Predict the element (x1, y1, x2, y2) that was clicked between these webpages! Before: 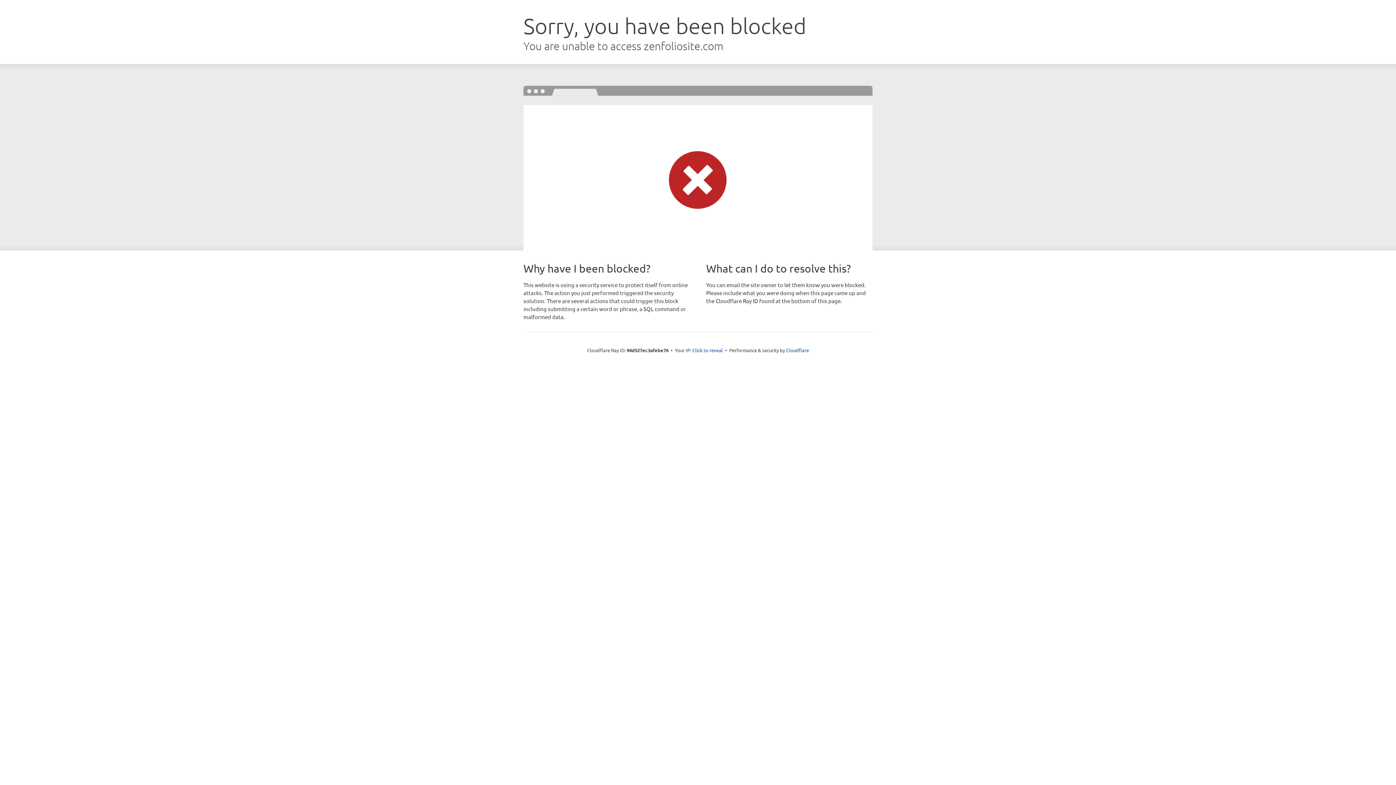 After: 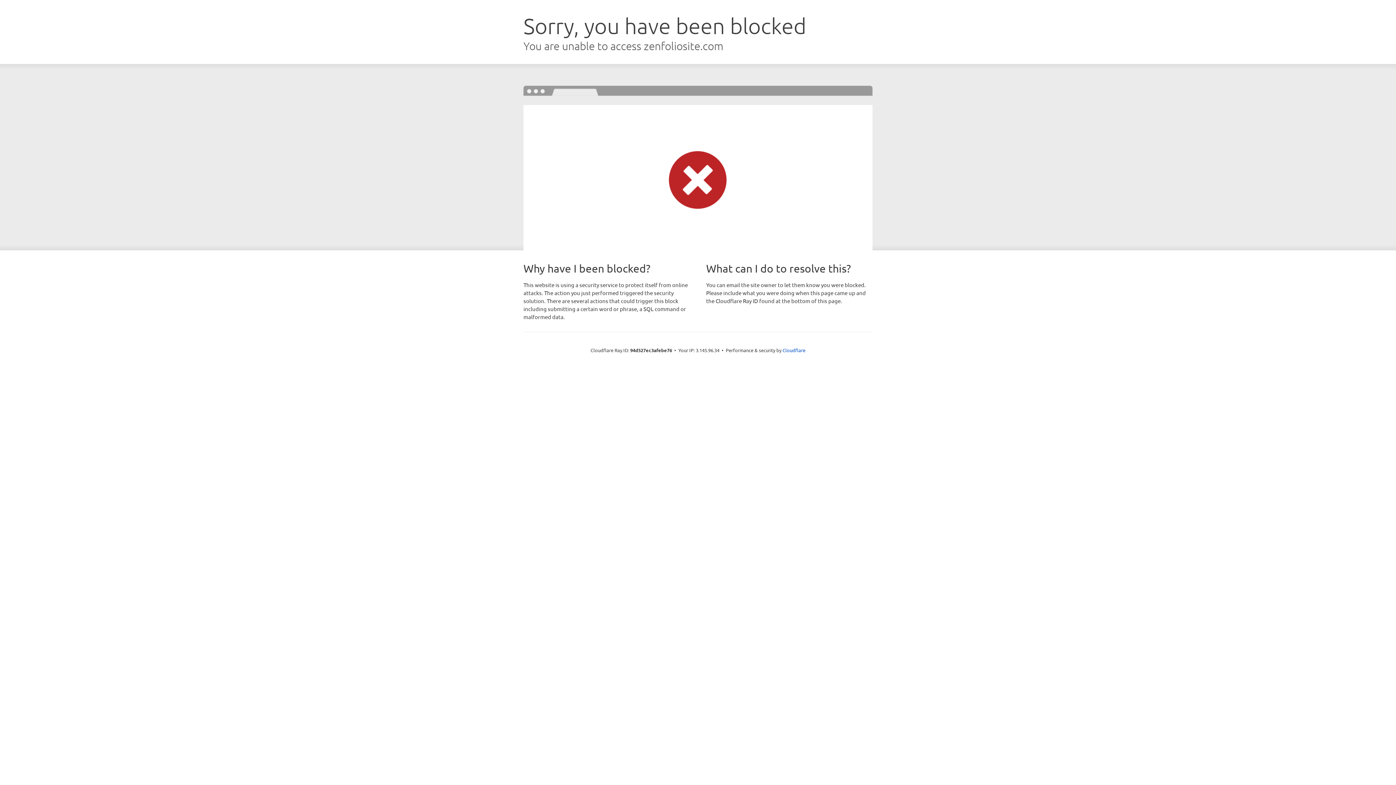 Action: label: Click to reveal bbox: (692, 346, 723, 353)